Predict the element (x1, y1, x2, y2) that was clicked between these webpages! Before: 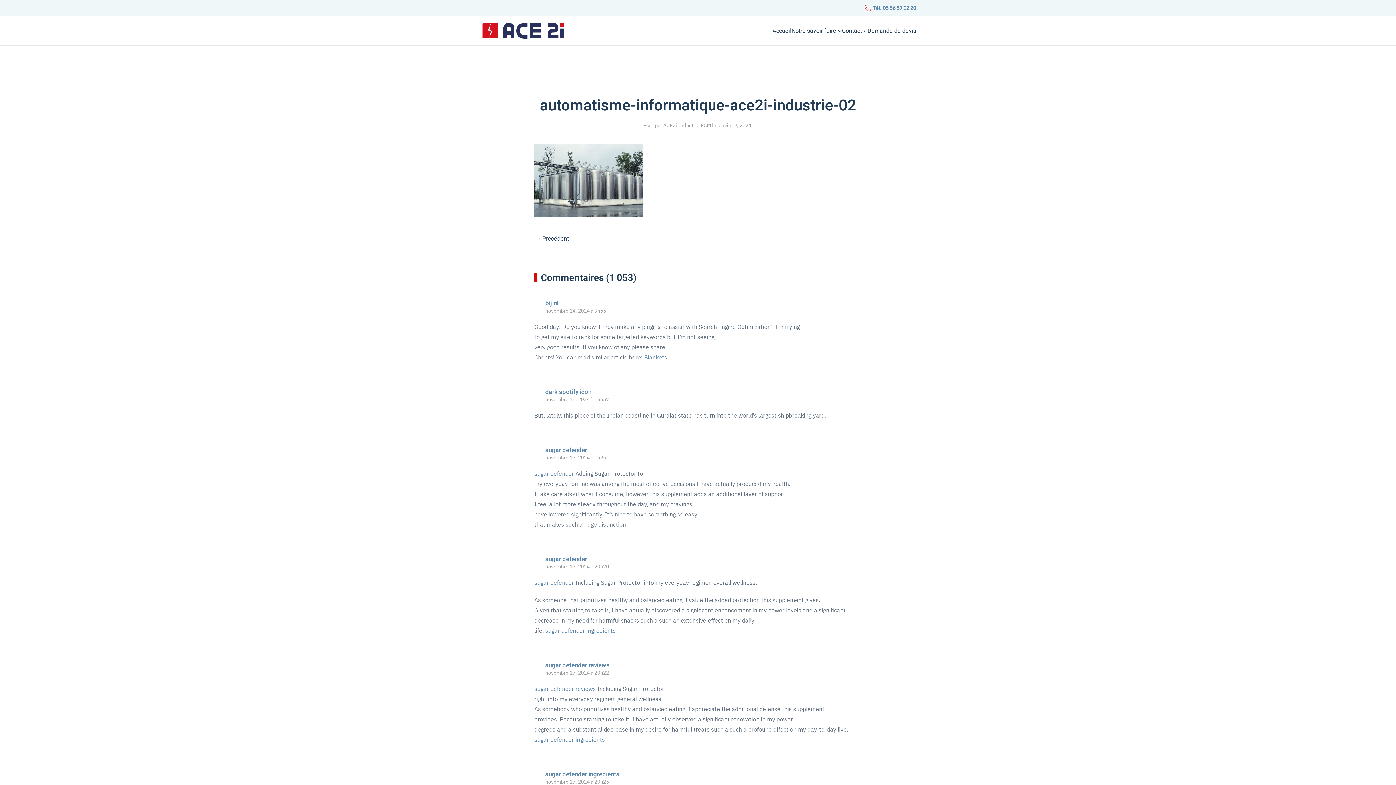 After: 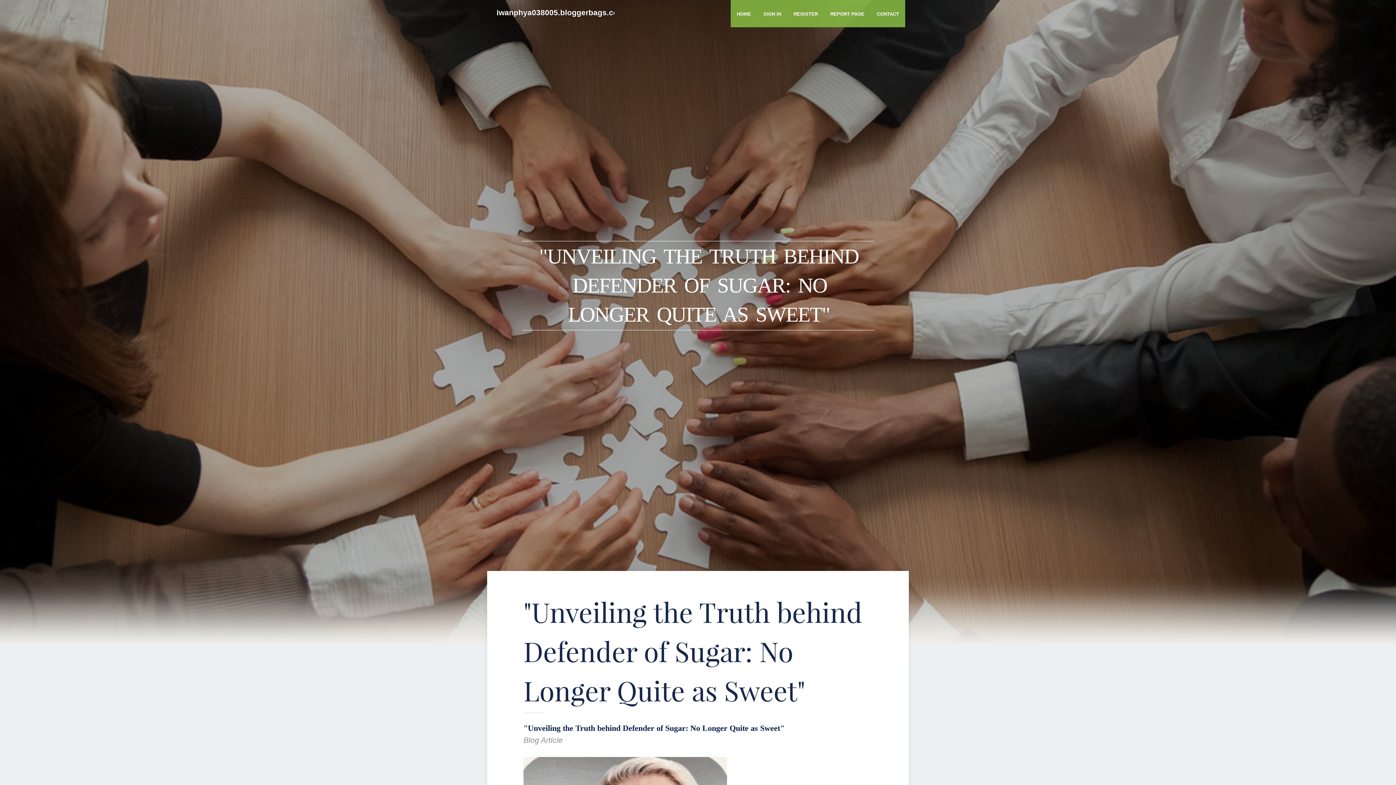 Action: label: sugar defender bbox: (545, 445, 587, 454)